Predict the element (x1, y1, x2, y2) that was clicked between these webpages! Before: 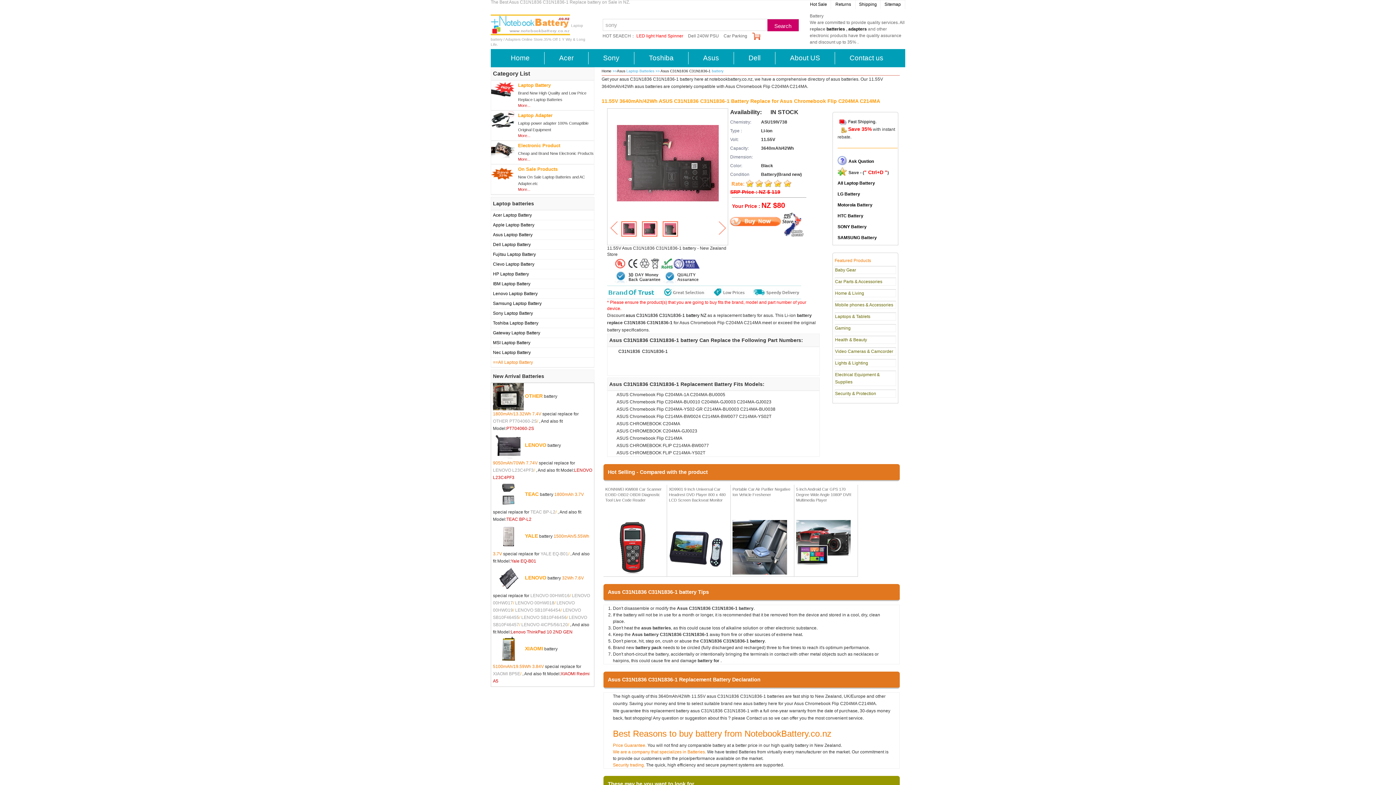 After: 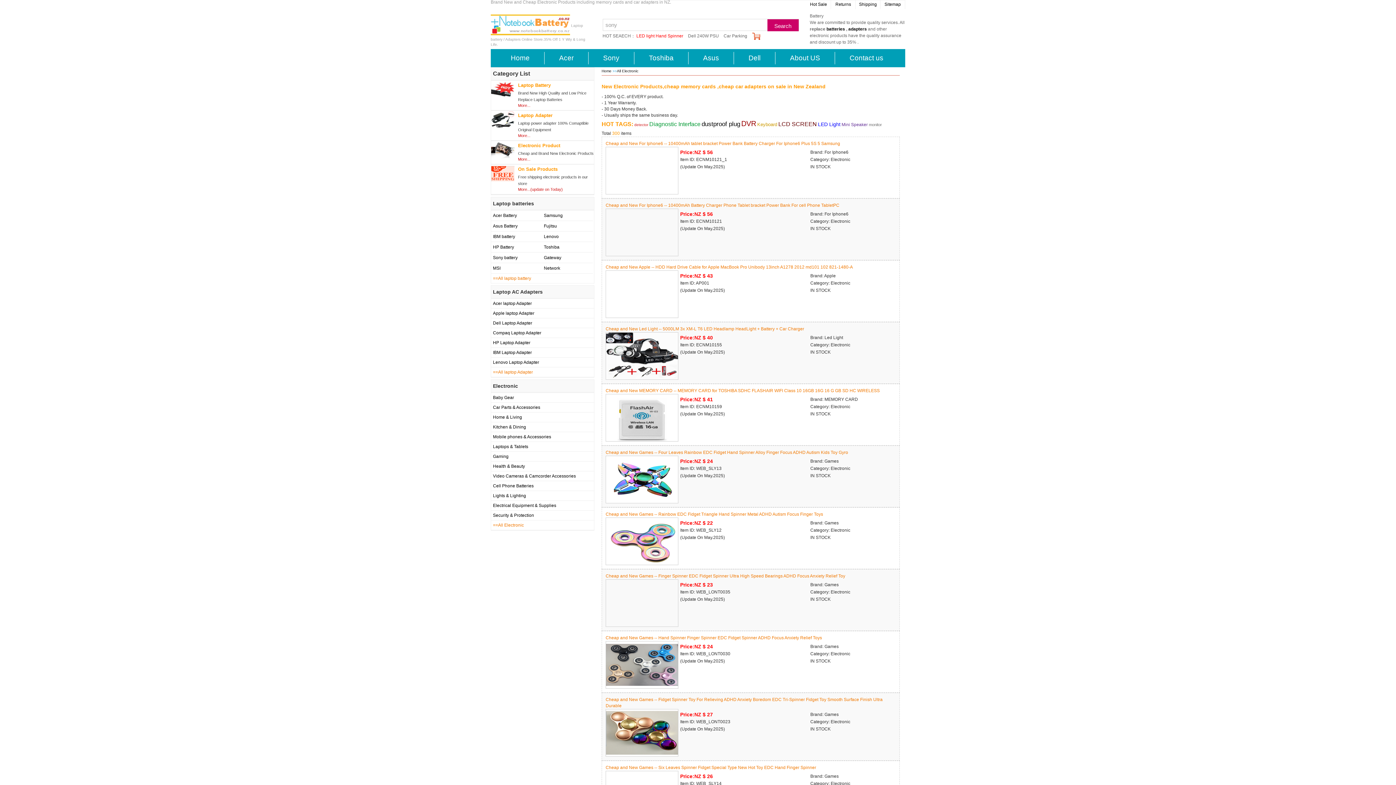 Action: bbox: (491, 141, 594, 150) label: Electronic Product